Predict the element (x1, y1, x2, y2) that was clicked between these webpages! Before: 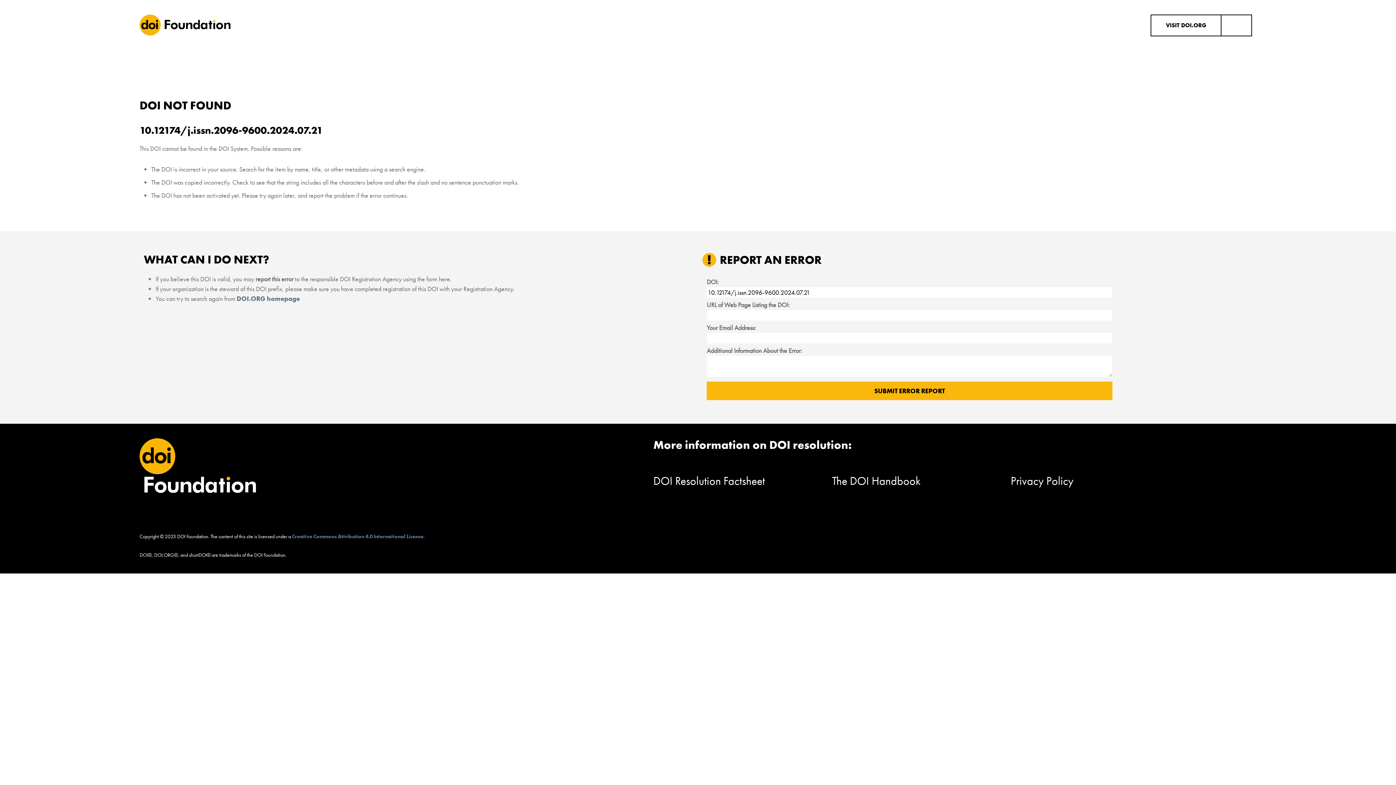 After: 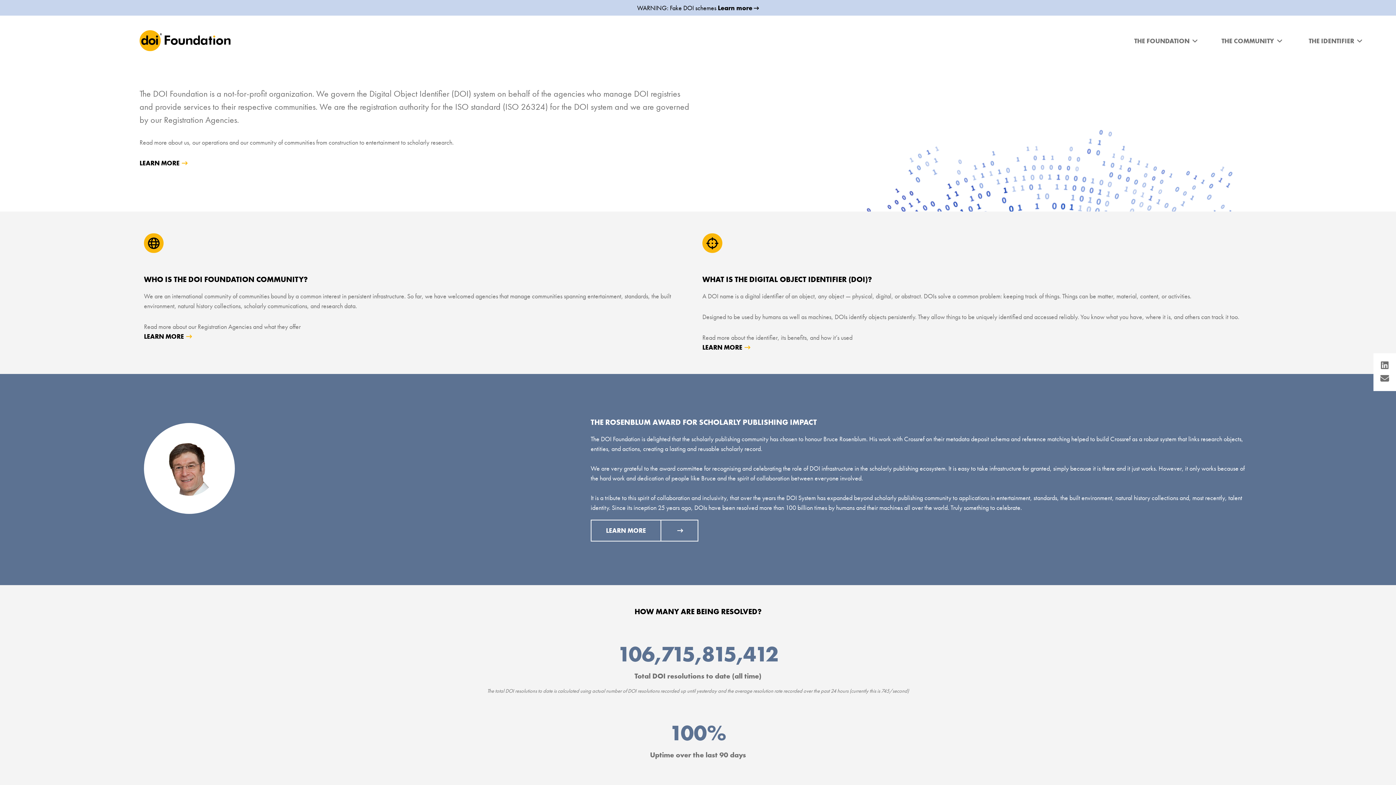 Action: bbox: (139, 20, 230, 28)